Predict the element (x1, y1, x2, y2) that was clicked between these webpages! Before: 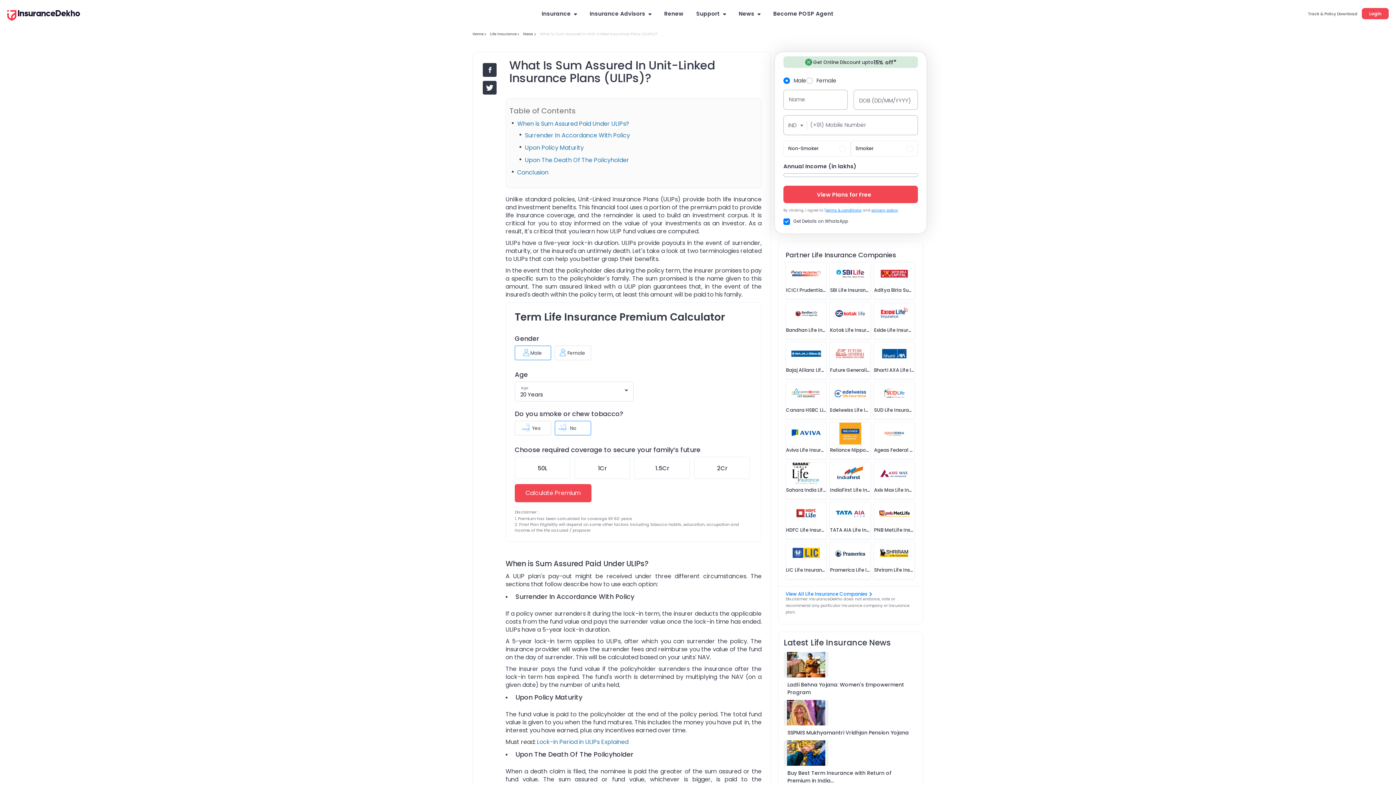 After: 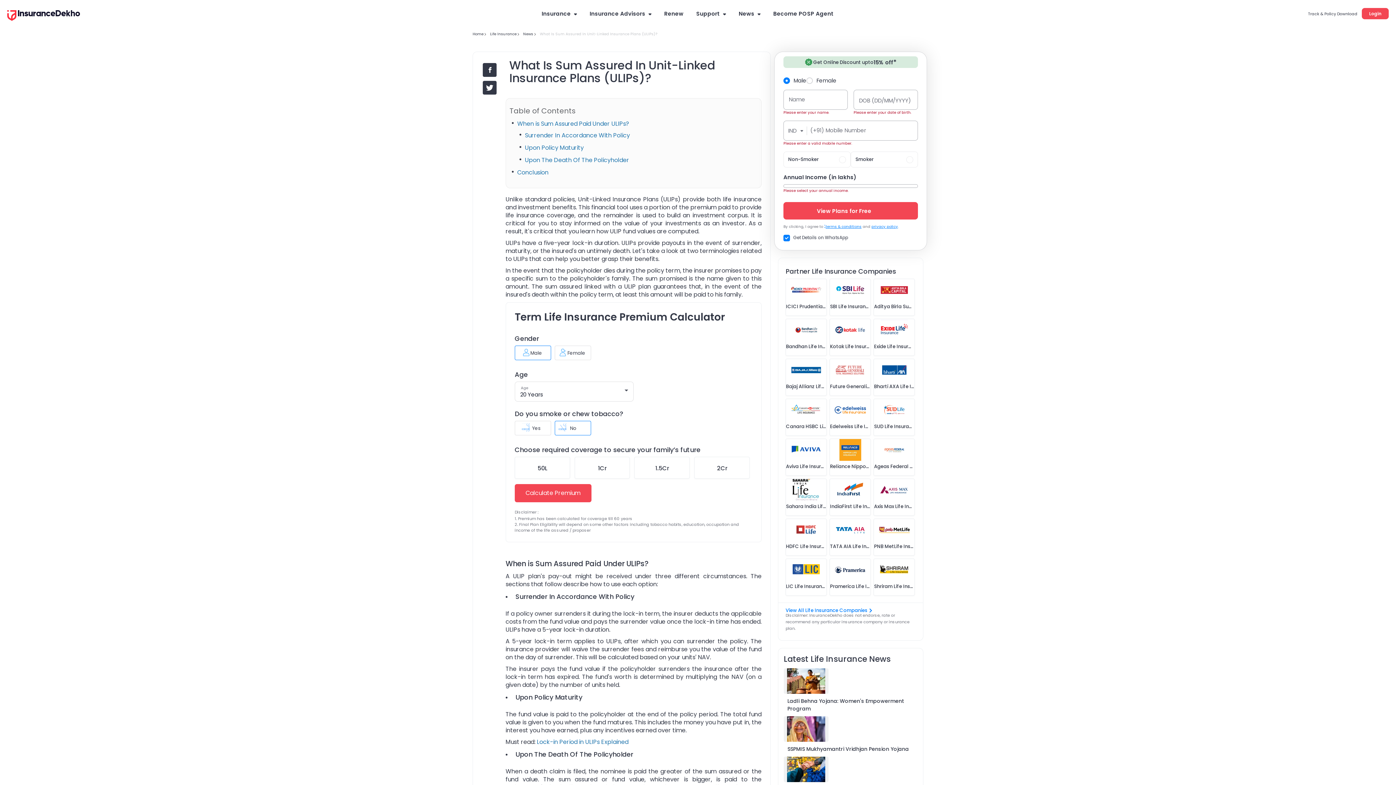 Action: bbox: (783, 185, 918, 203) label: View Plans for Free 